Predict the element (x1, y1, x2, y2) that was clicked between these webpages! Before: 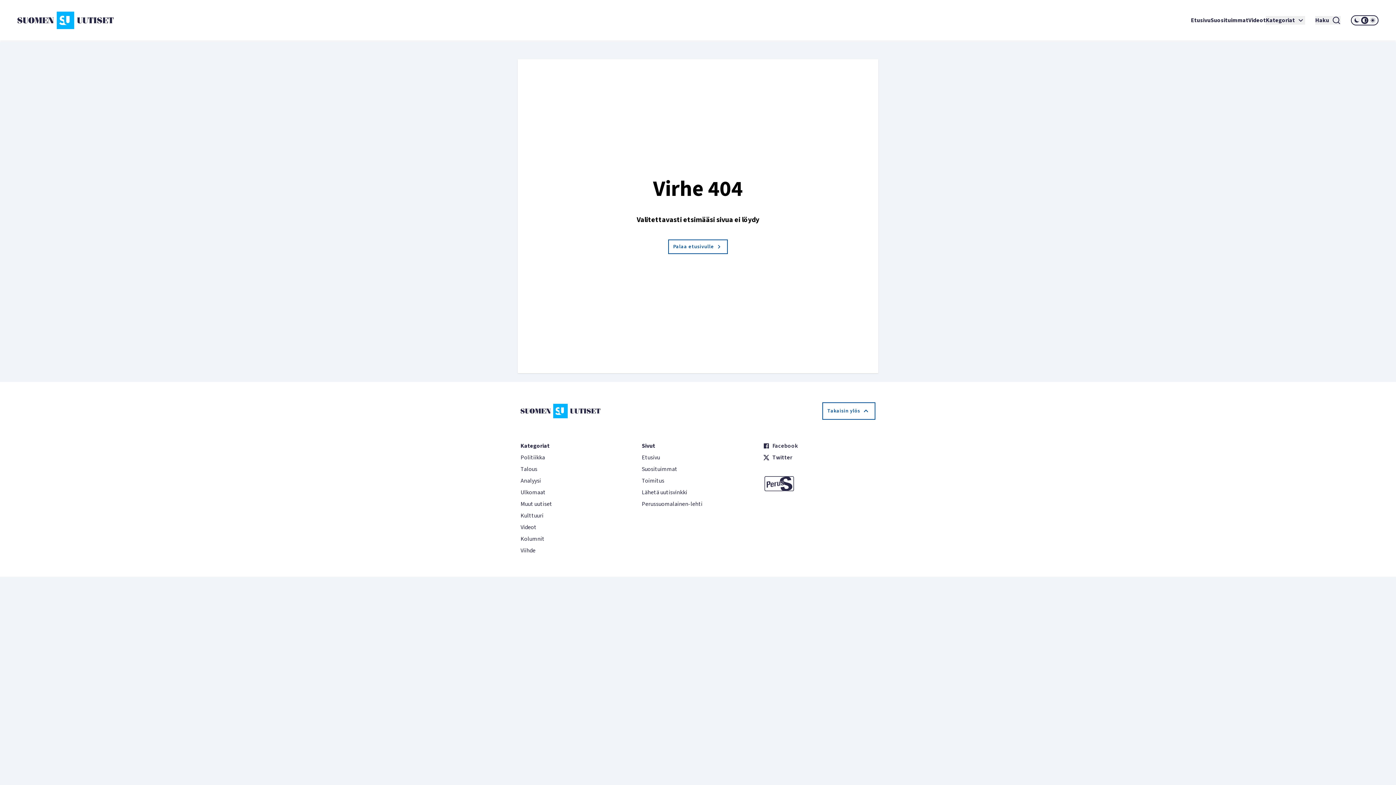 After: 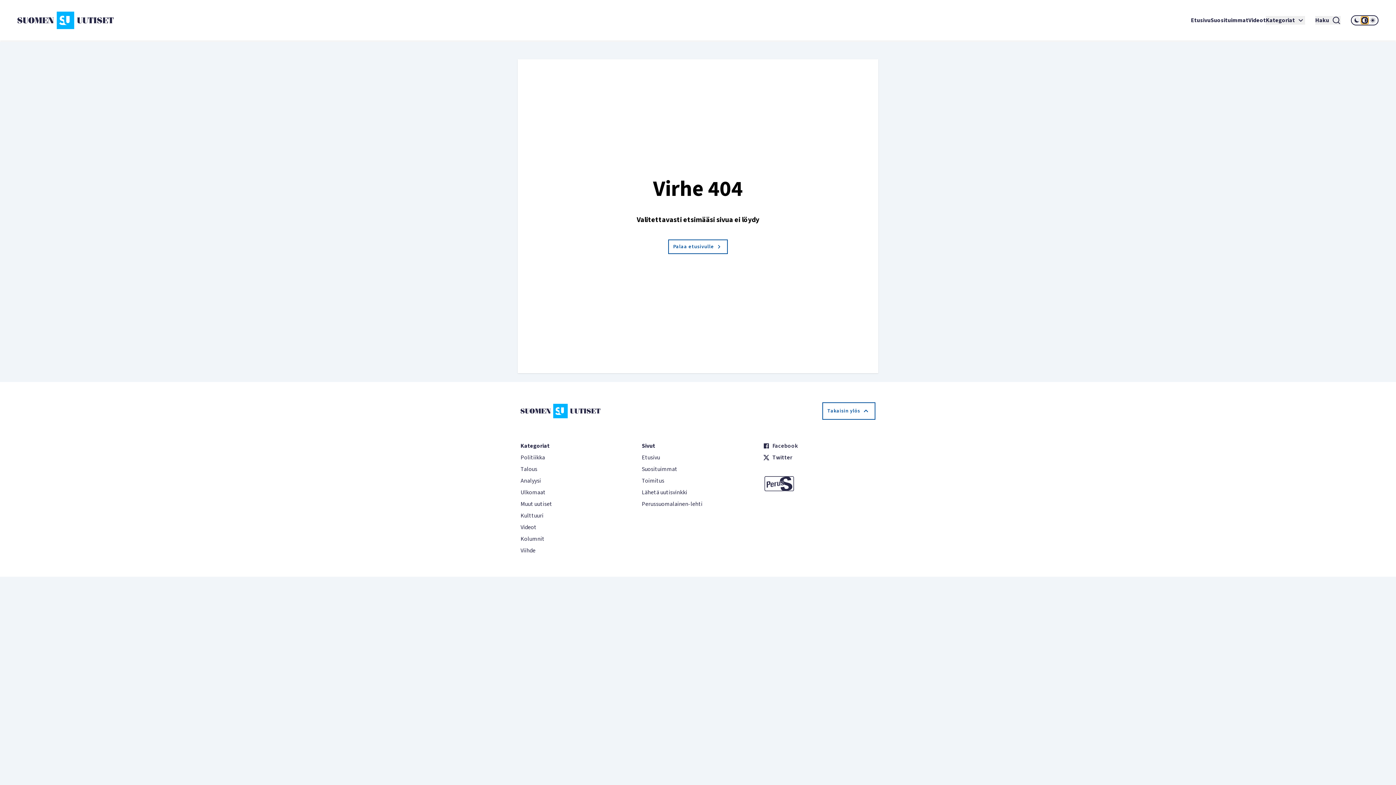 Action: bbox: (1361, 16, 1368, 24)